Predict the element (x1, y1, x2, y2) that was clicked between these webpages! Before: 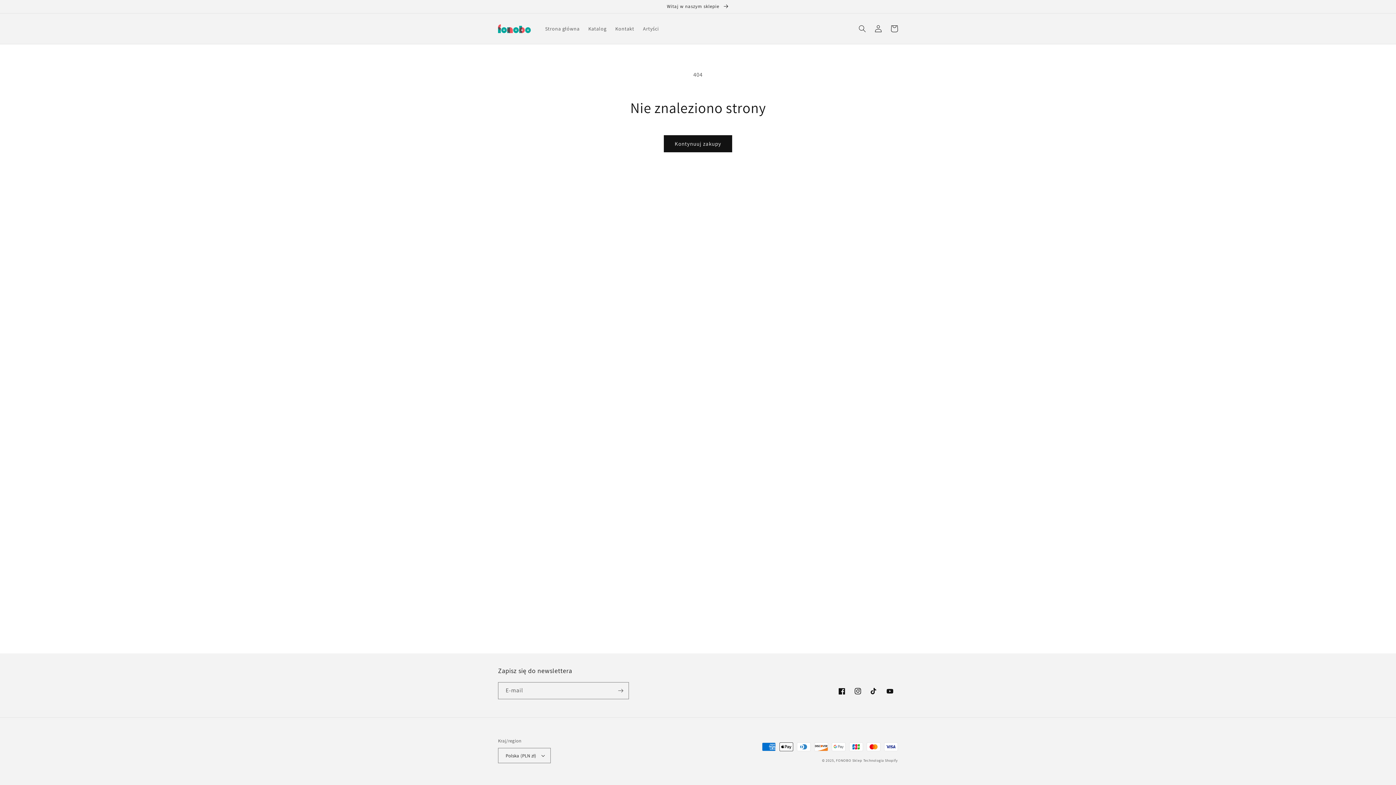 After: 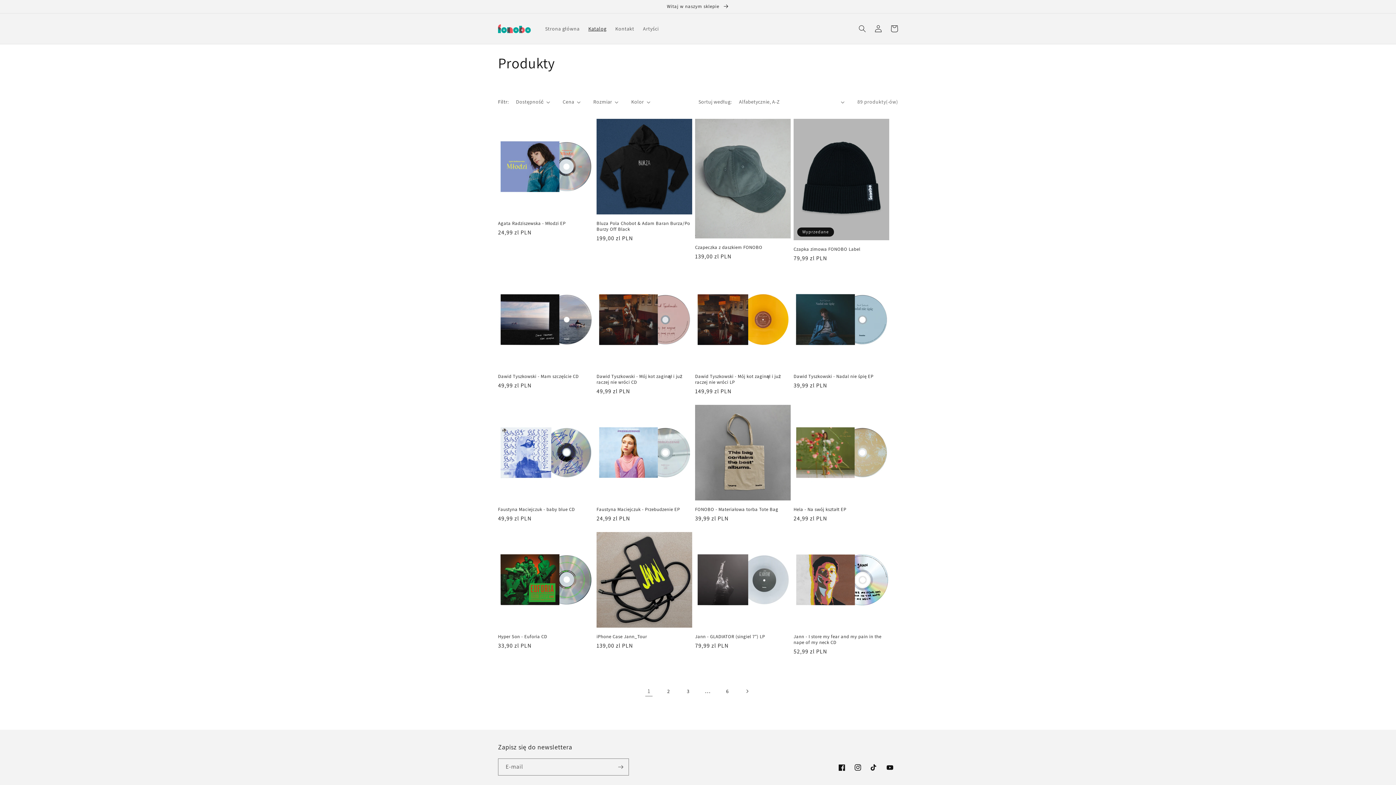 Action: bbox: (0, 0, 1396, 13) label: Witaj w naszym sklepie 